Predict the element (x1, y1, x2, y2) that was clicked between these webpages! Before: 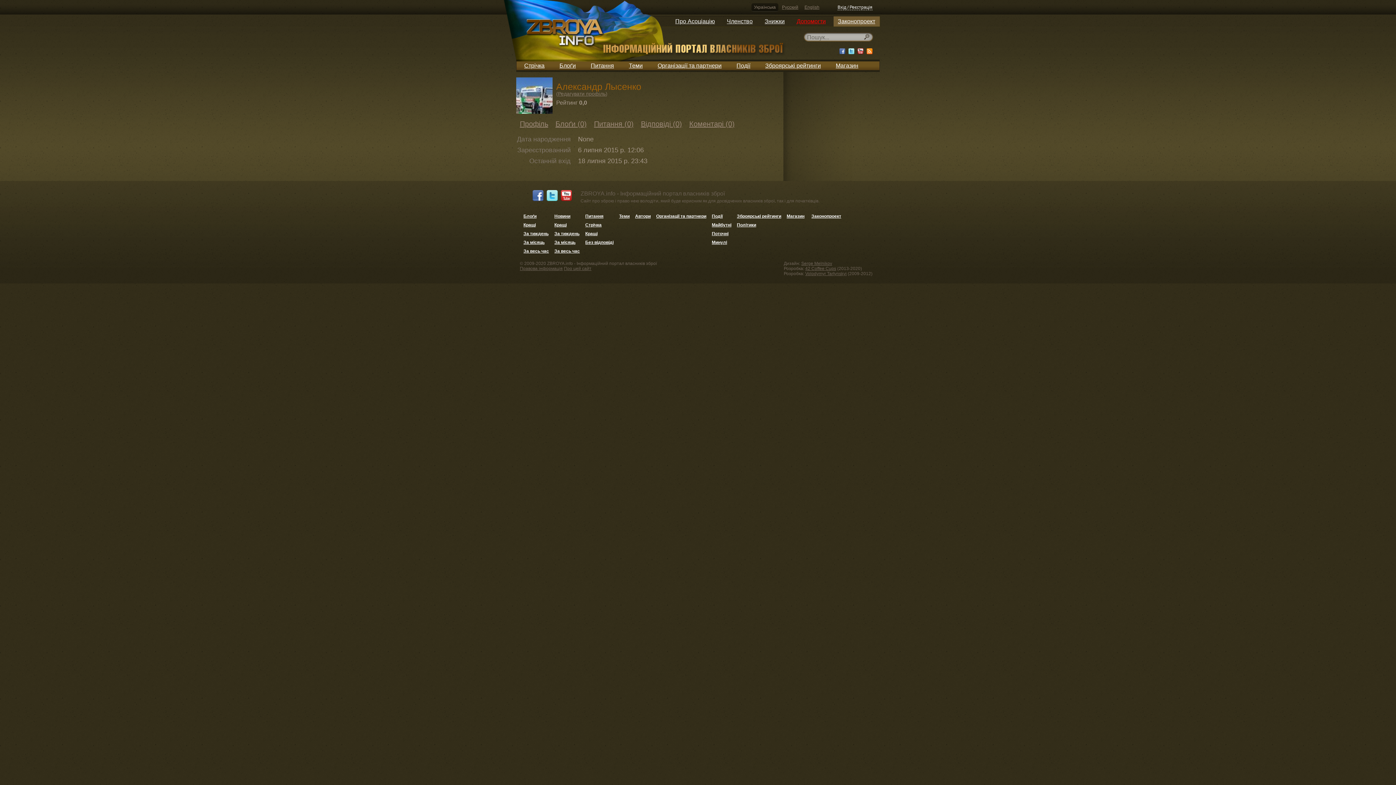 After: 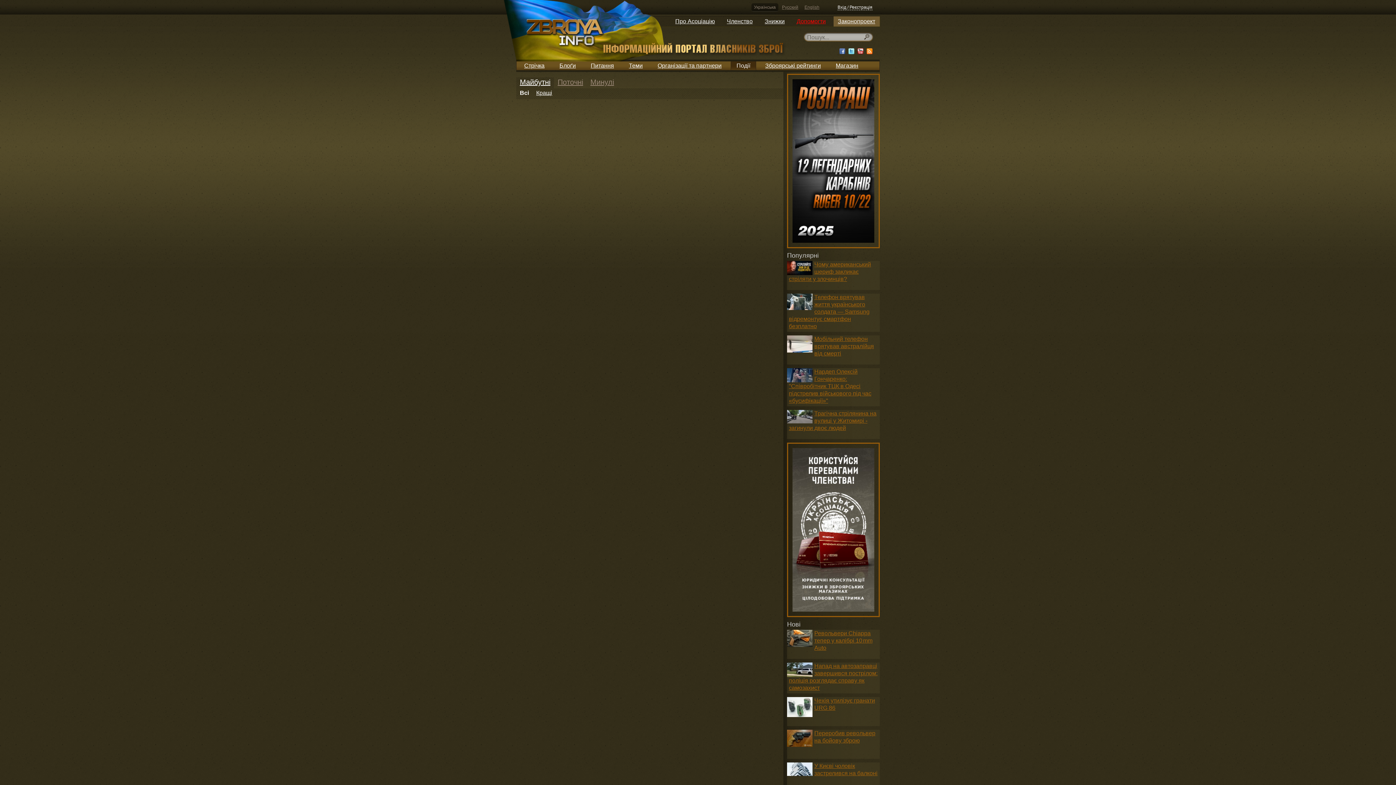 Action: label: Майбутні bbox: (712, 222, 731, 227)